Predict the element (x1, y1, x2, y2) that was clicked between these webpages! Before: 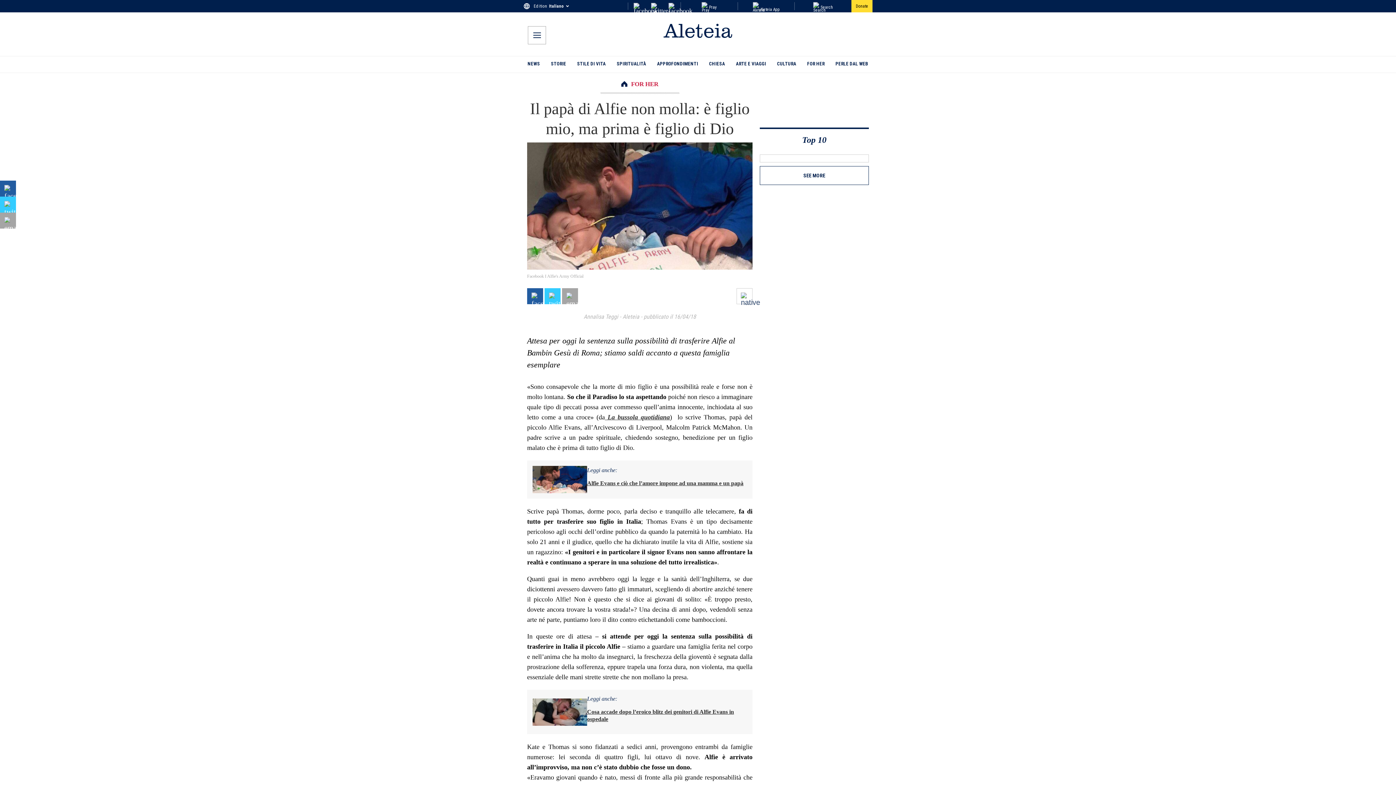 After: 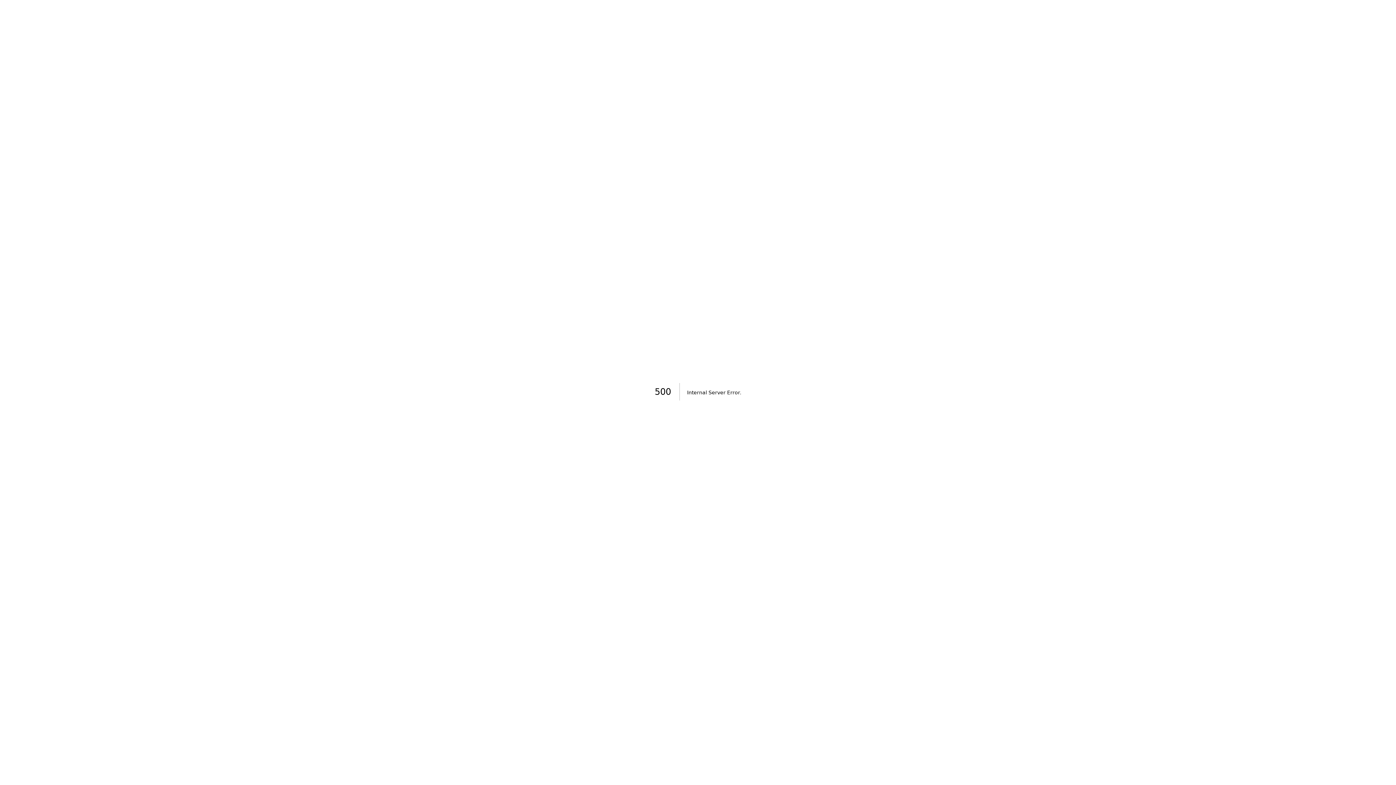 Action: bbox: (701, 2, 716, 12) label: Pray